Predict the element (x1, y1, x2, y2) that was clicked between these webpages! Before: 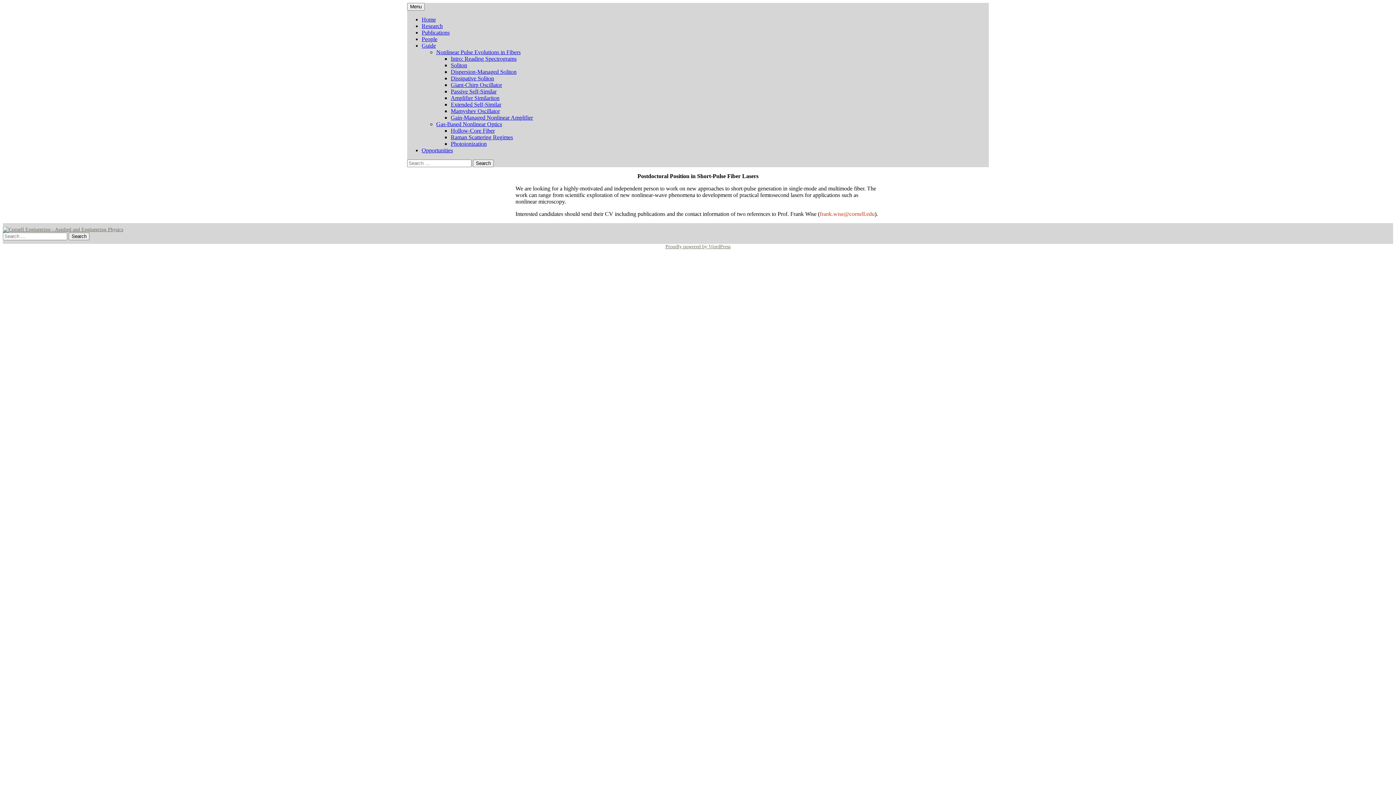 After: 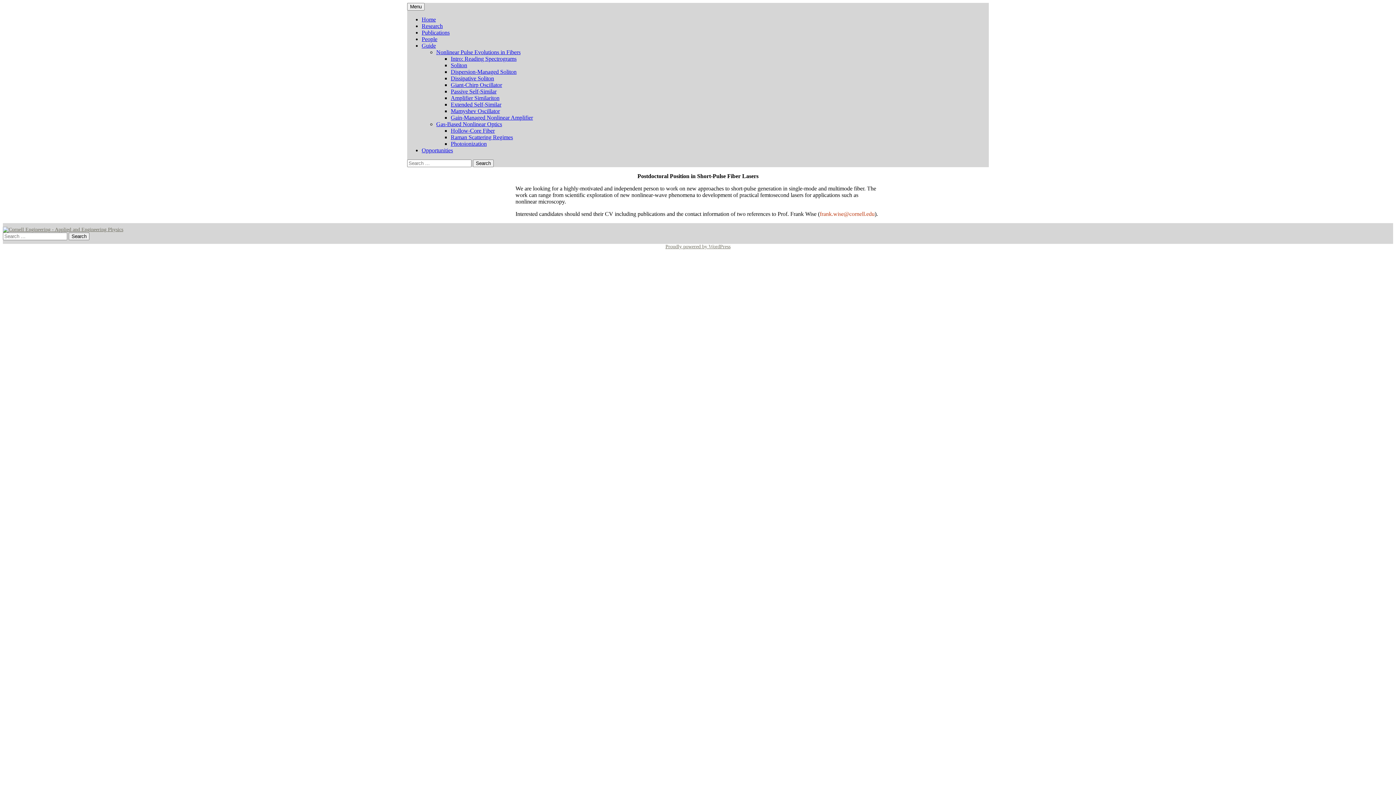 Action: label: Opportunities bbox: (421, 147, 453, 153)